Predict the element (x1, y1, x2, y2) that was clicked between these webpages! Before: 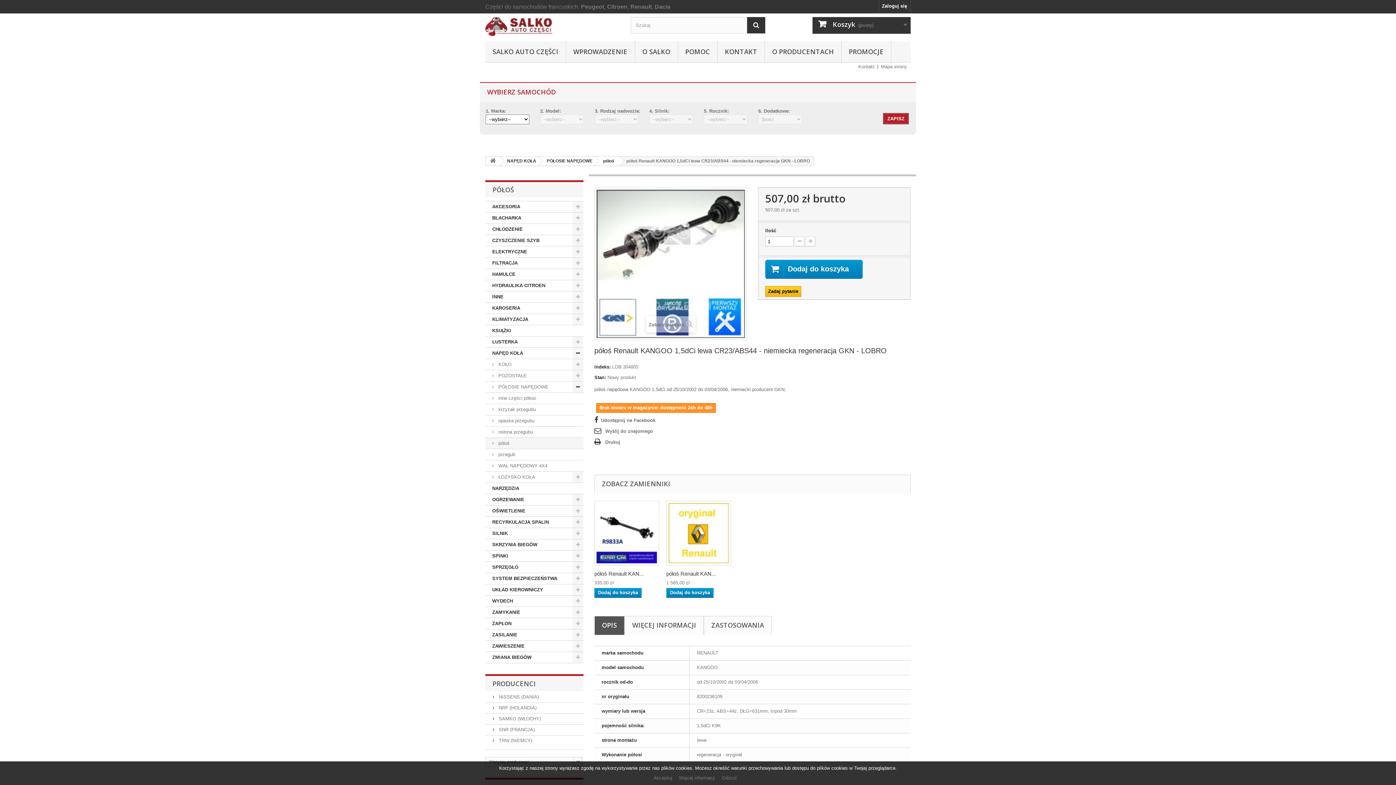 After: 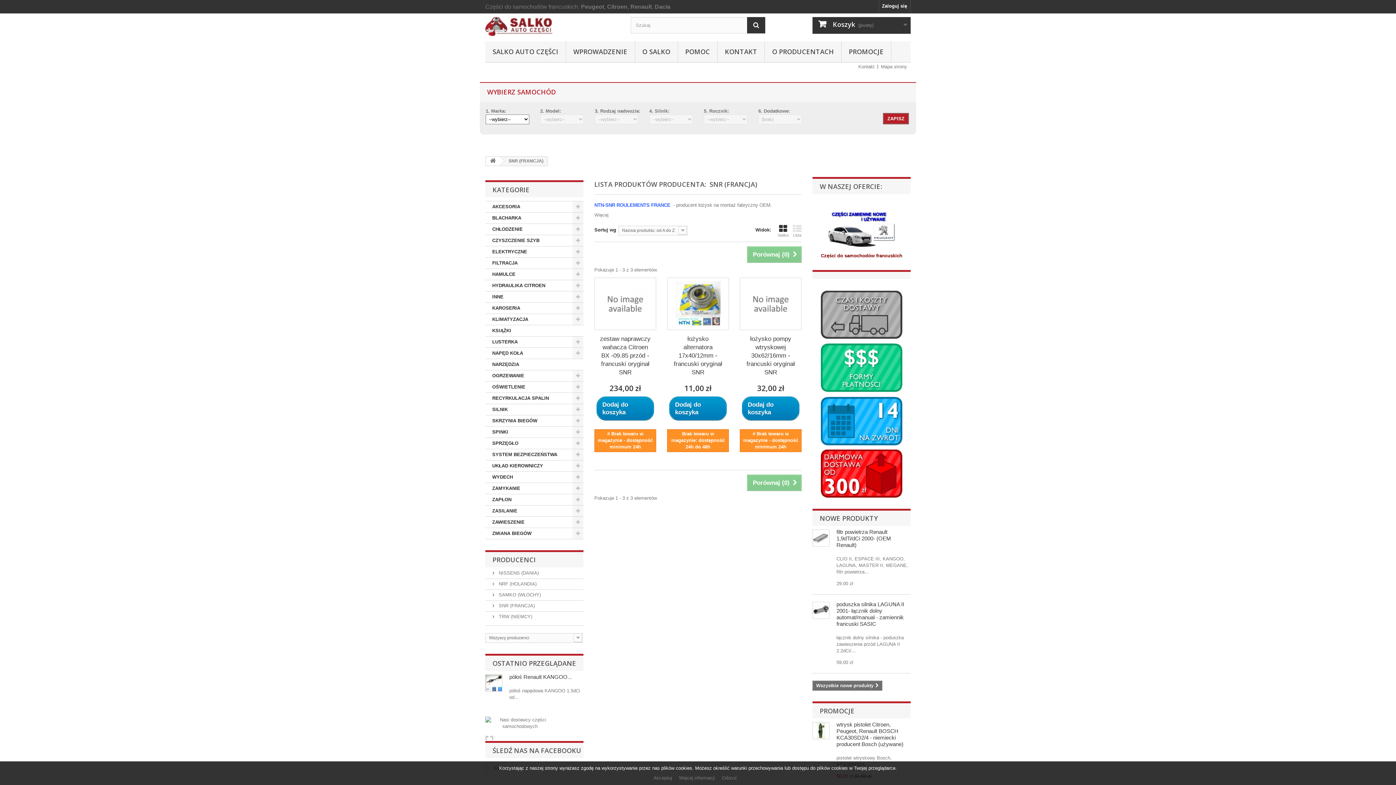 Action: label:  SNR (FRANCJA) bbox: (492, 727, 534, 732)